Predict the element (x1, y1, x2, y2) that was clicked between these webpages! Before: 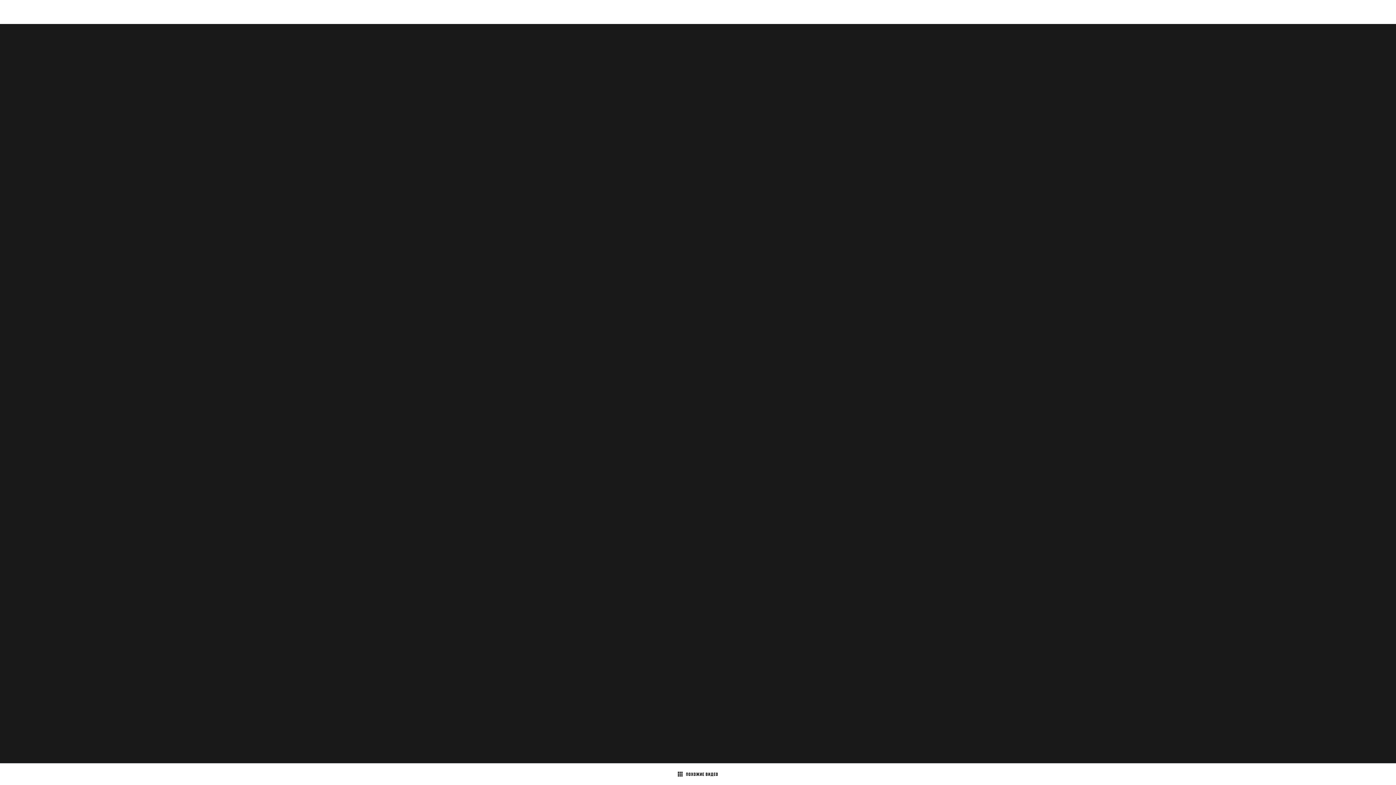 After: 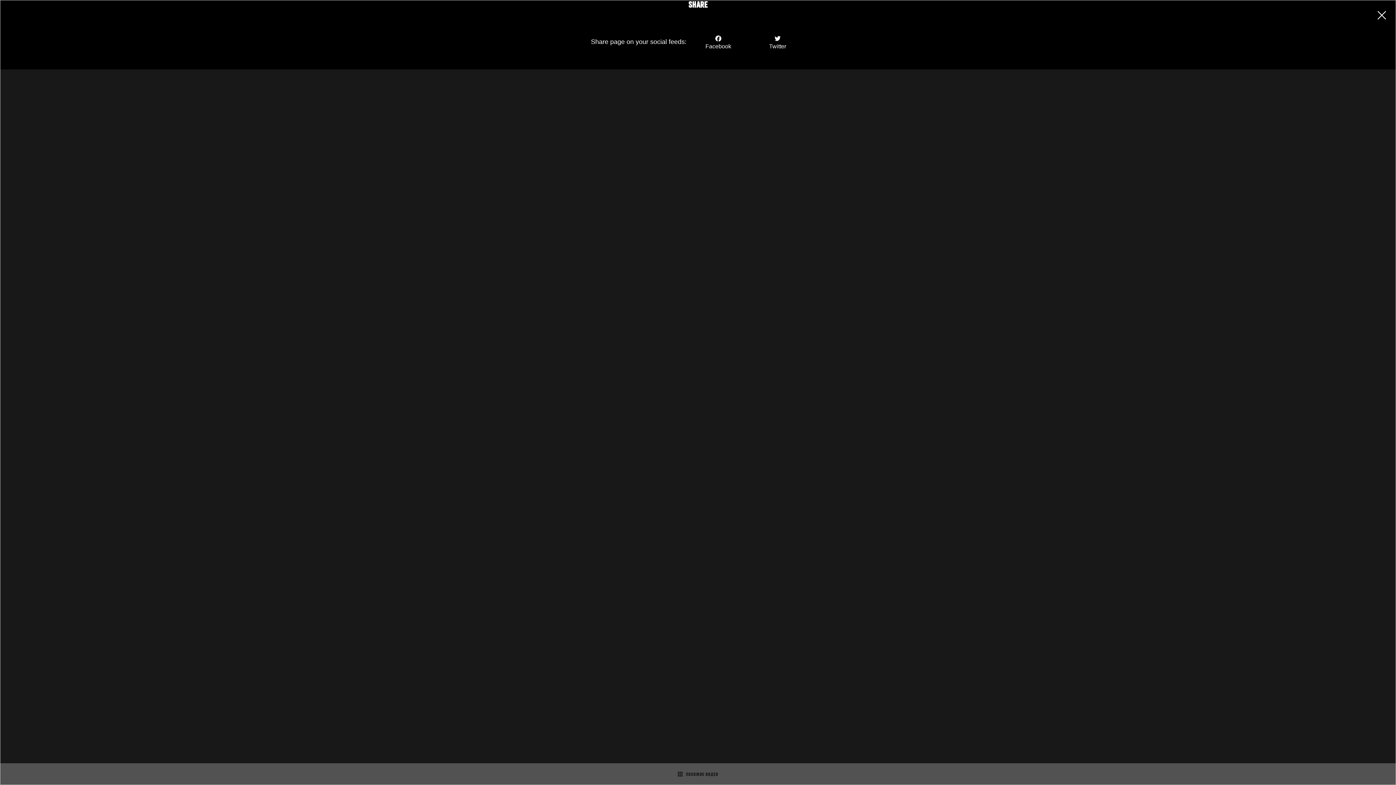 Action: label: SHARE bbox: (1322, 30, 1374, 53)